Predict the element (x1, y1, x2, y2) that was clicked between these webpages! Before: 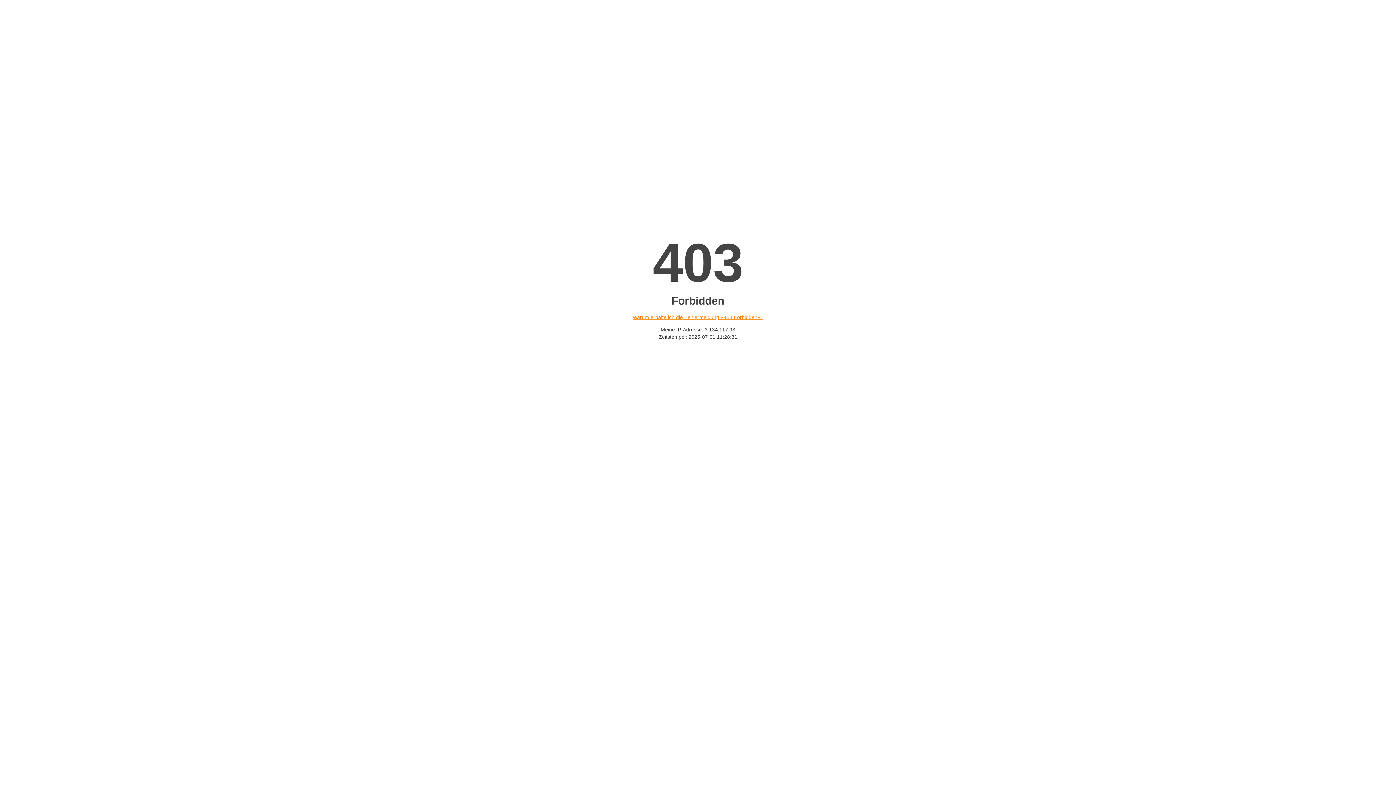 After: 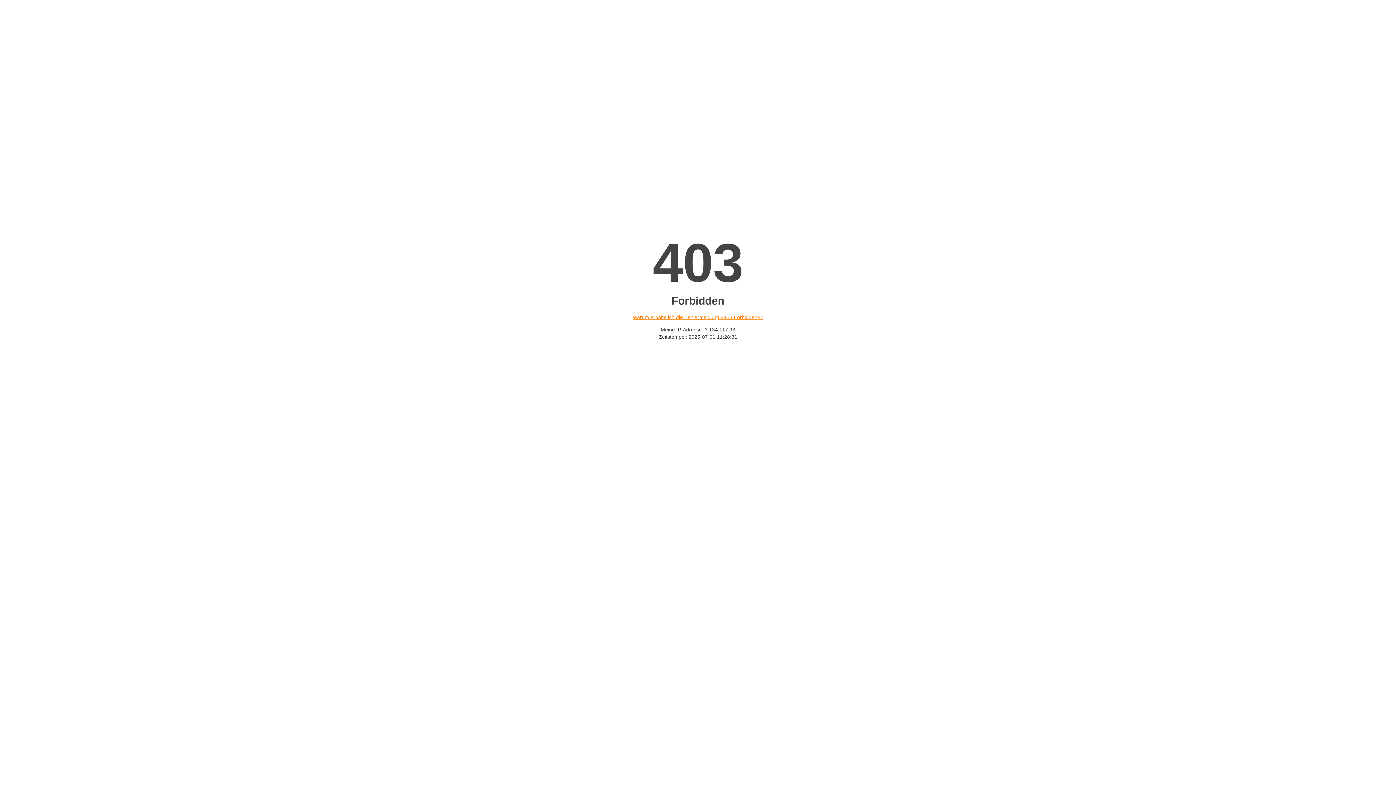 Action: label: Warum erhalte ich die Fehlermeldung «403 Forbidden»? bbox: (632, 314, 763, 320)